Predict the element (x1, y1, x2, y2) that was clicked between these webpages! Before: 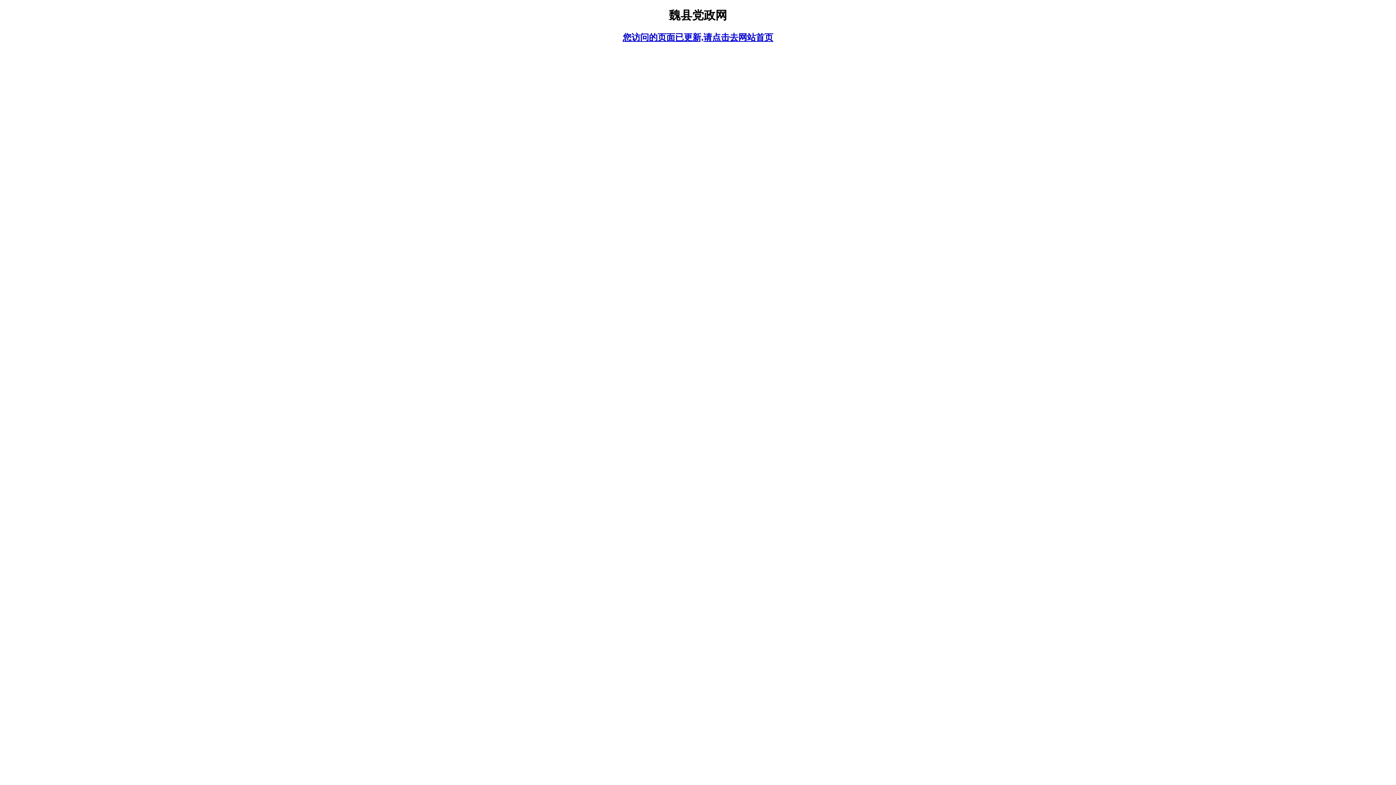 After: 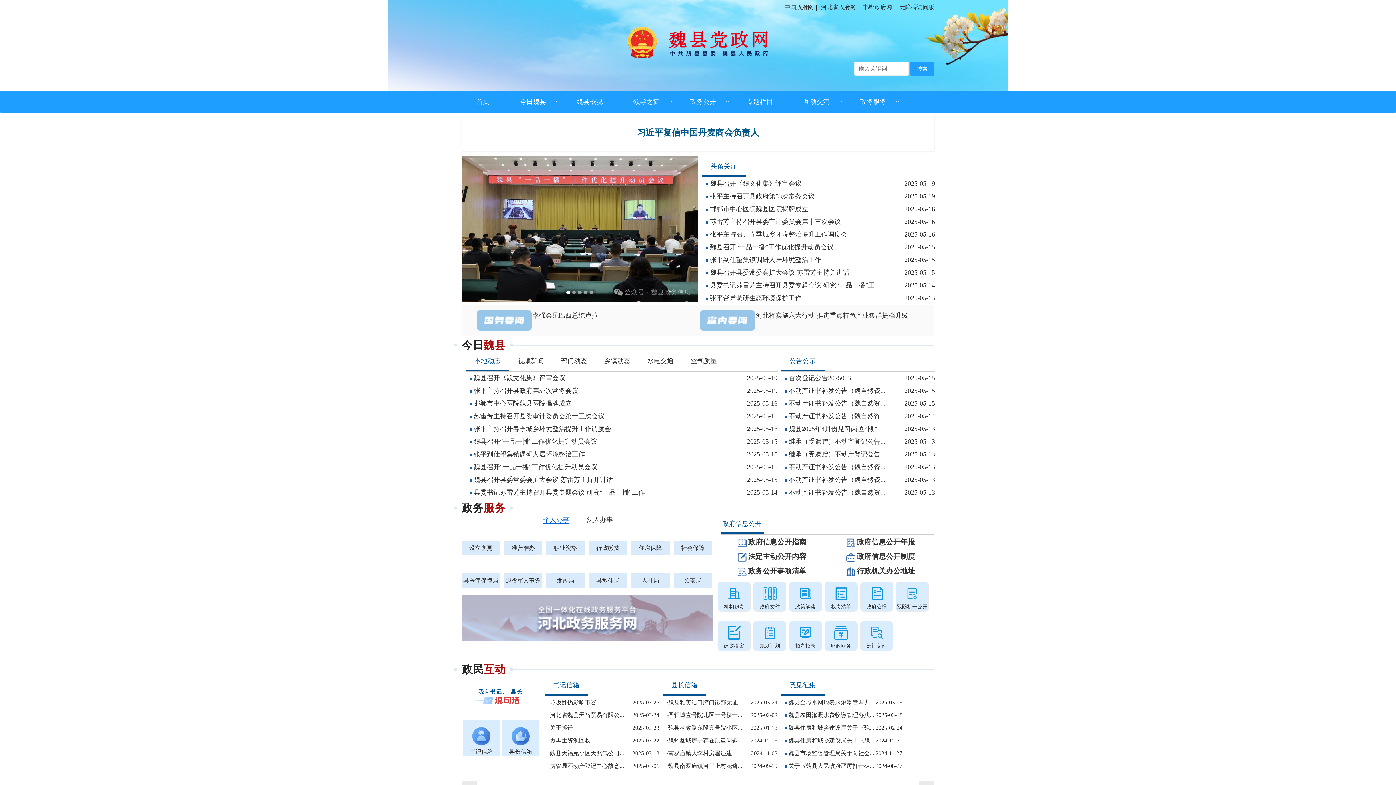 Action: label: 您访问的页面已更新,请点击去网站首页 bbox: (2, 31, 1393, 43)